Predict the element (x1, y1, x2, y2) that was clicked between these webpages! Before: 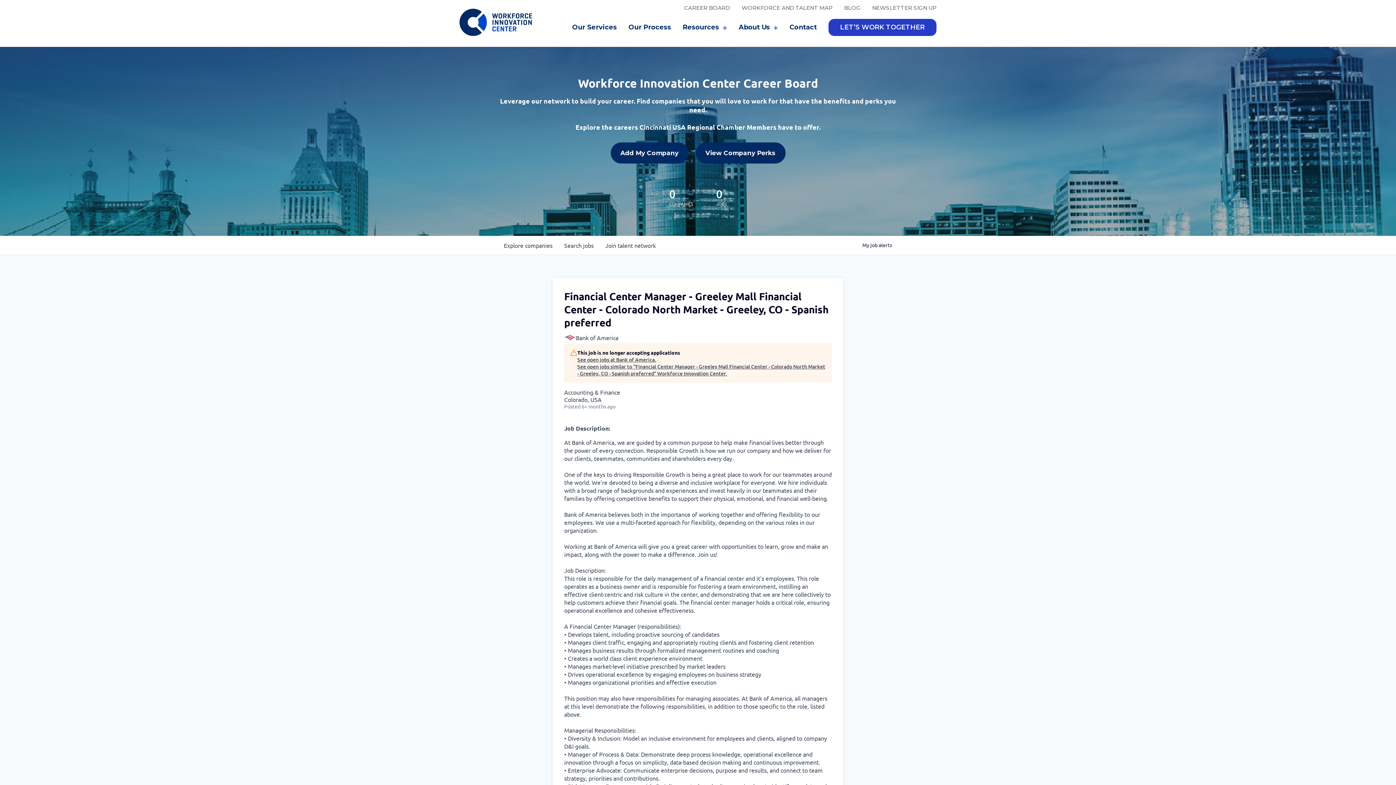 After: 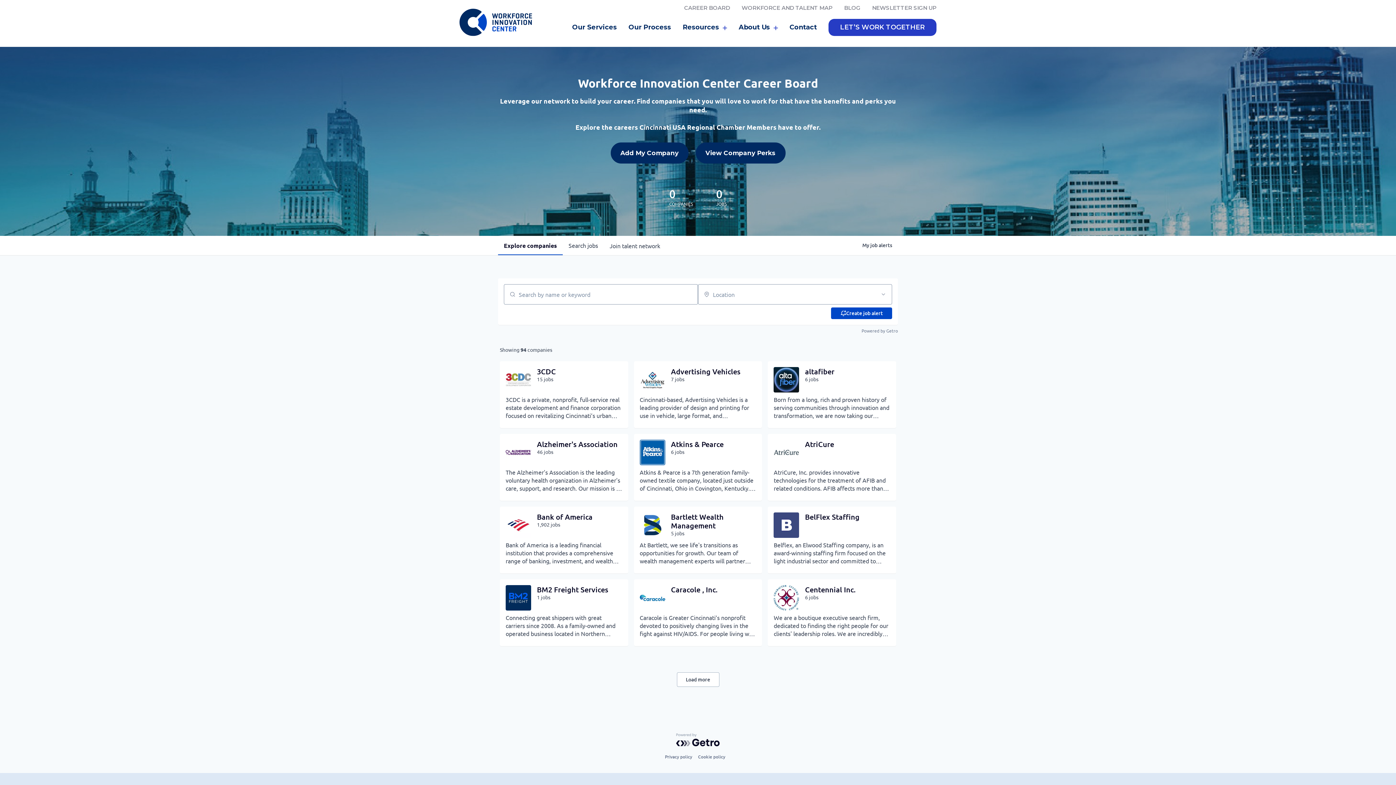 Action: bbox: (498, 236, 558, 255) label: Explore 
companies